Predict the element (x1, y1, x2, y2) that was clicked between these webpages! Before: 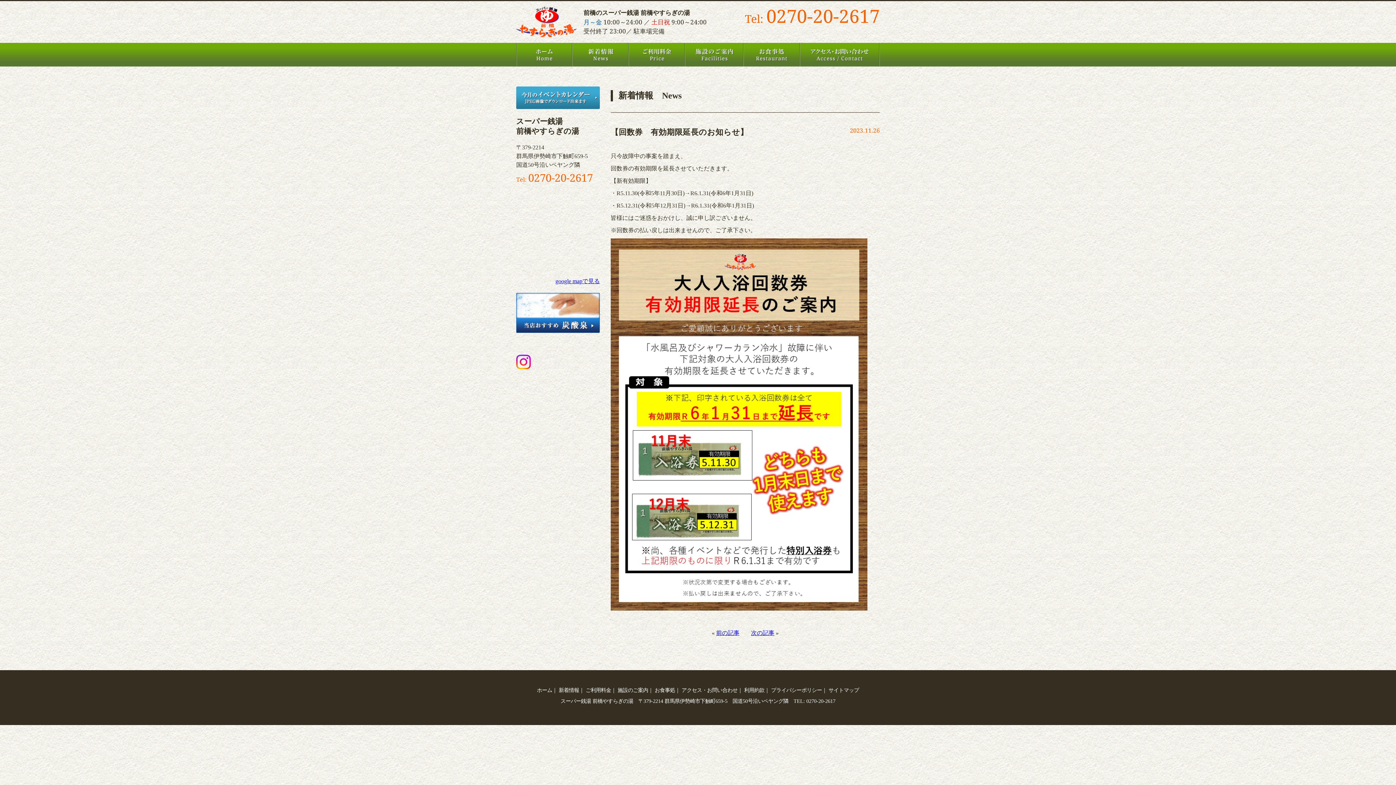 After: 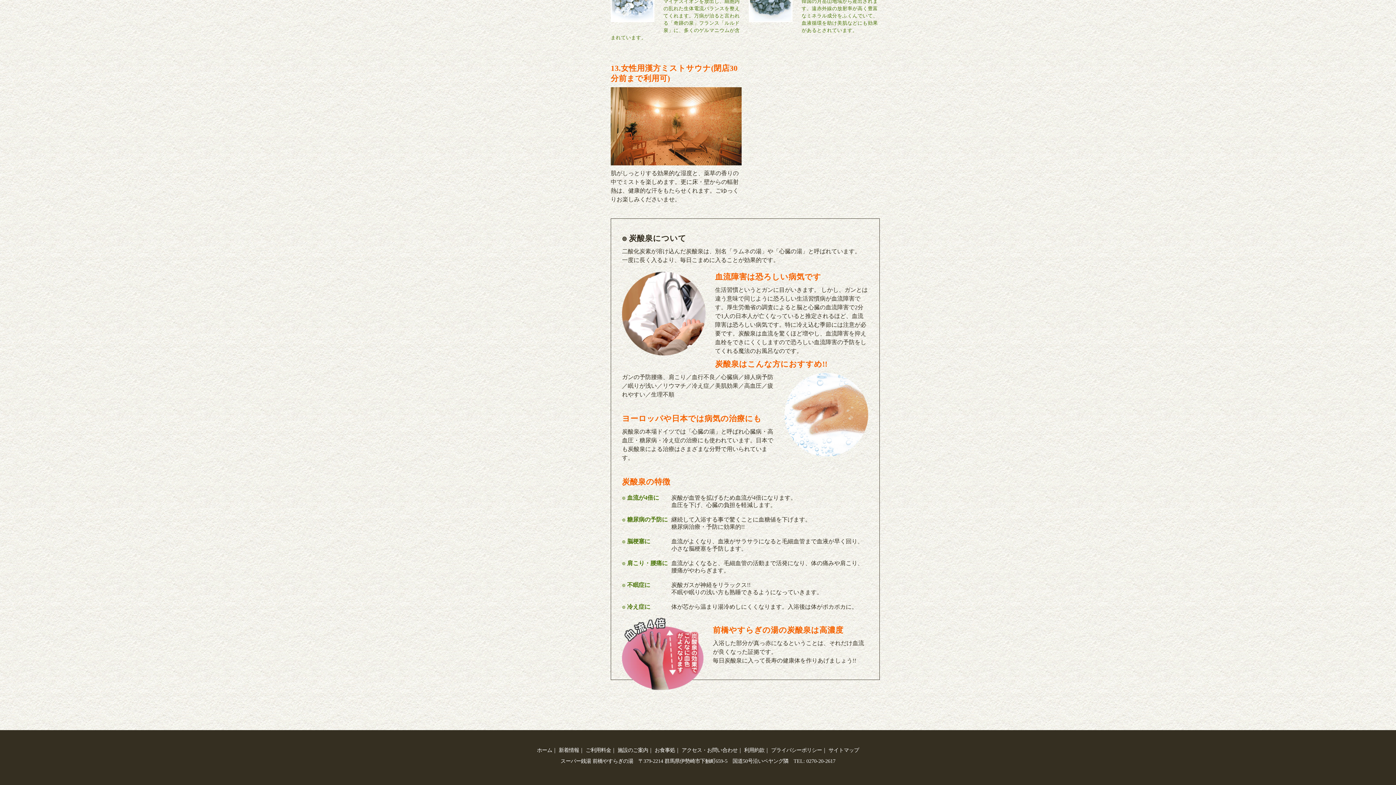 Action: bbox: (516, 325, 600, 331)